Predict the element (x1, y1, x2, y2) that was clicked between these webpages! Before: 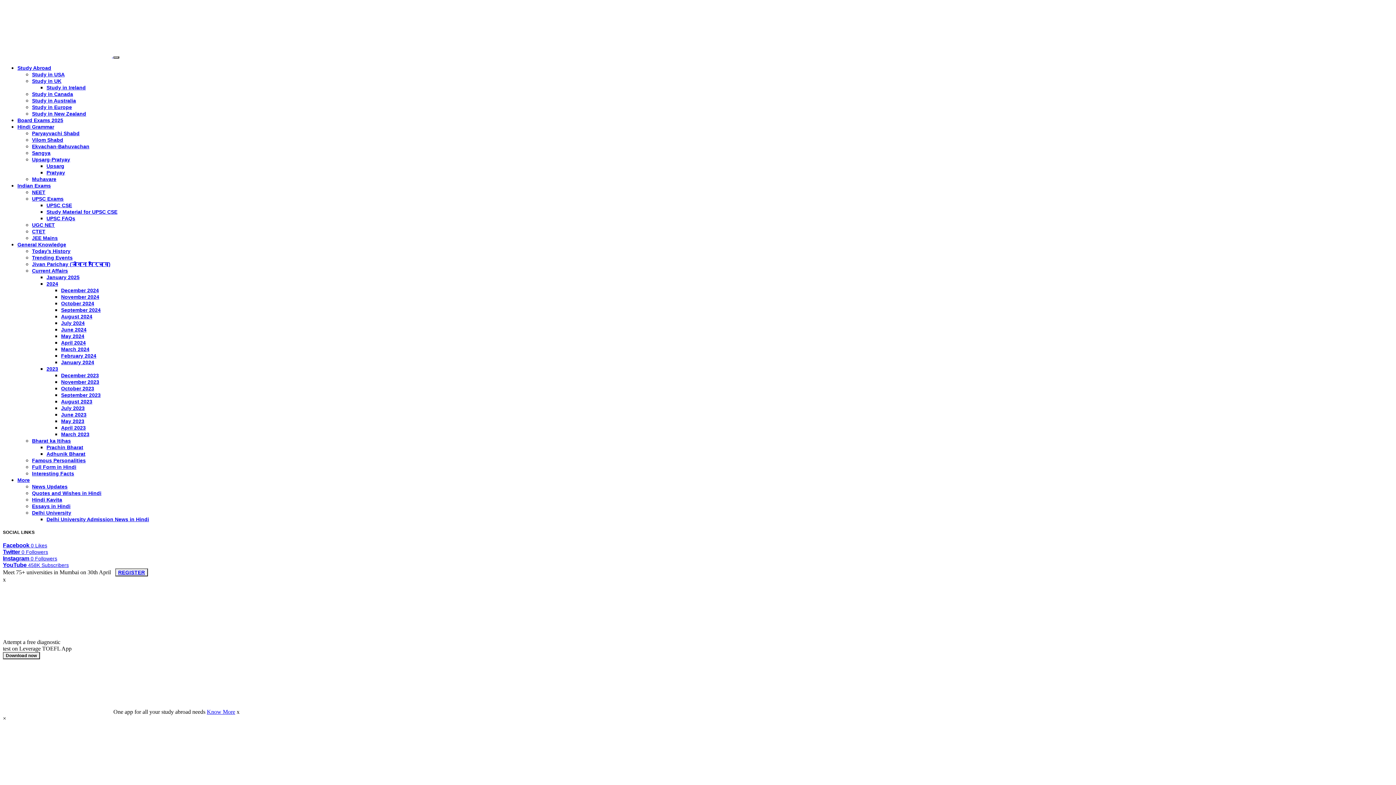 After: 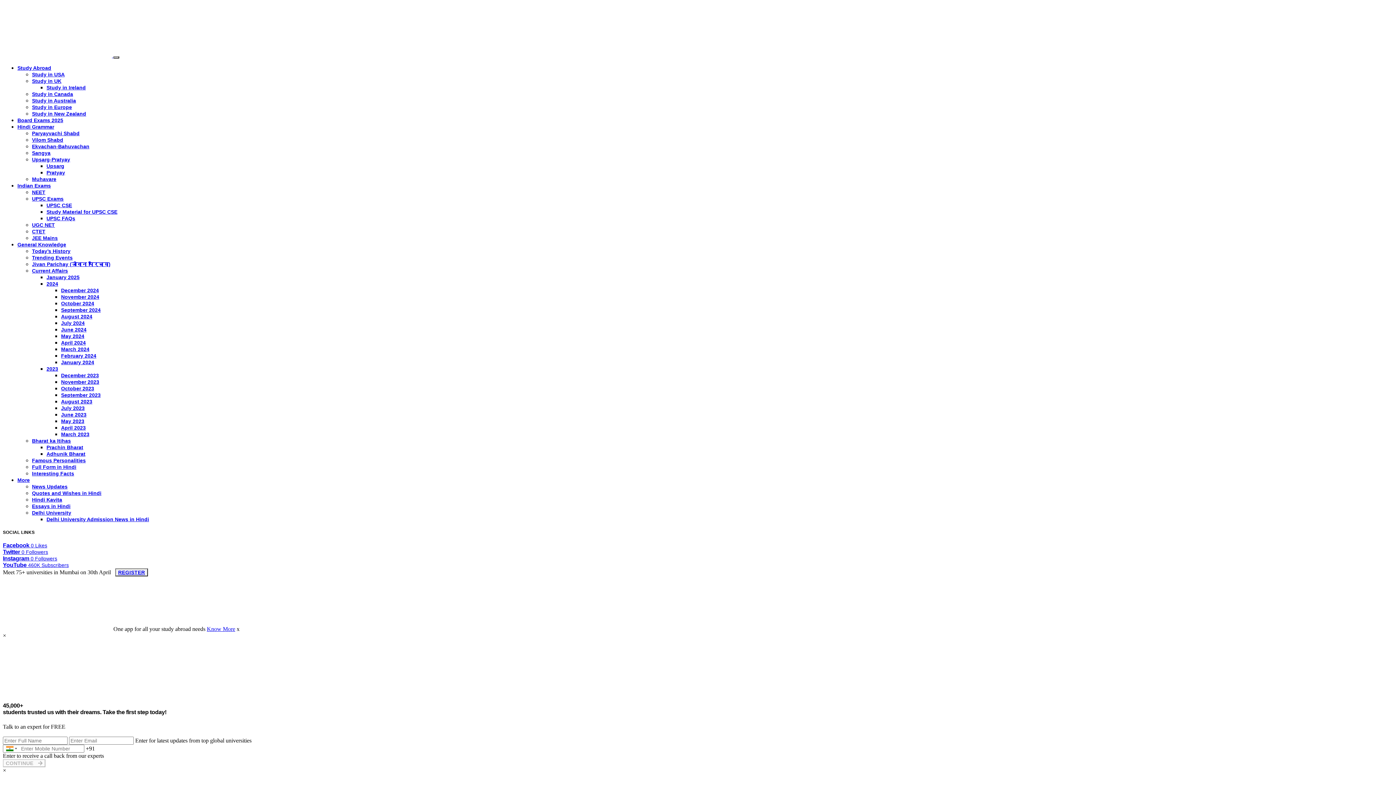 Action: label: News Updates bbox: (32, 484, 67, 489)